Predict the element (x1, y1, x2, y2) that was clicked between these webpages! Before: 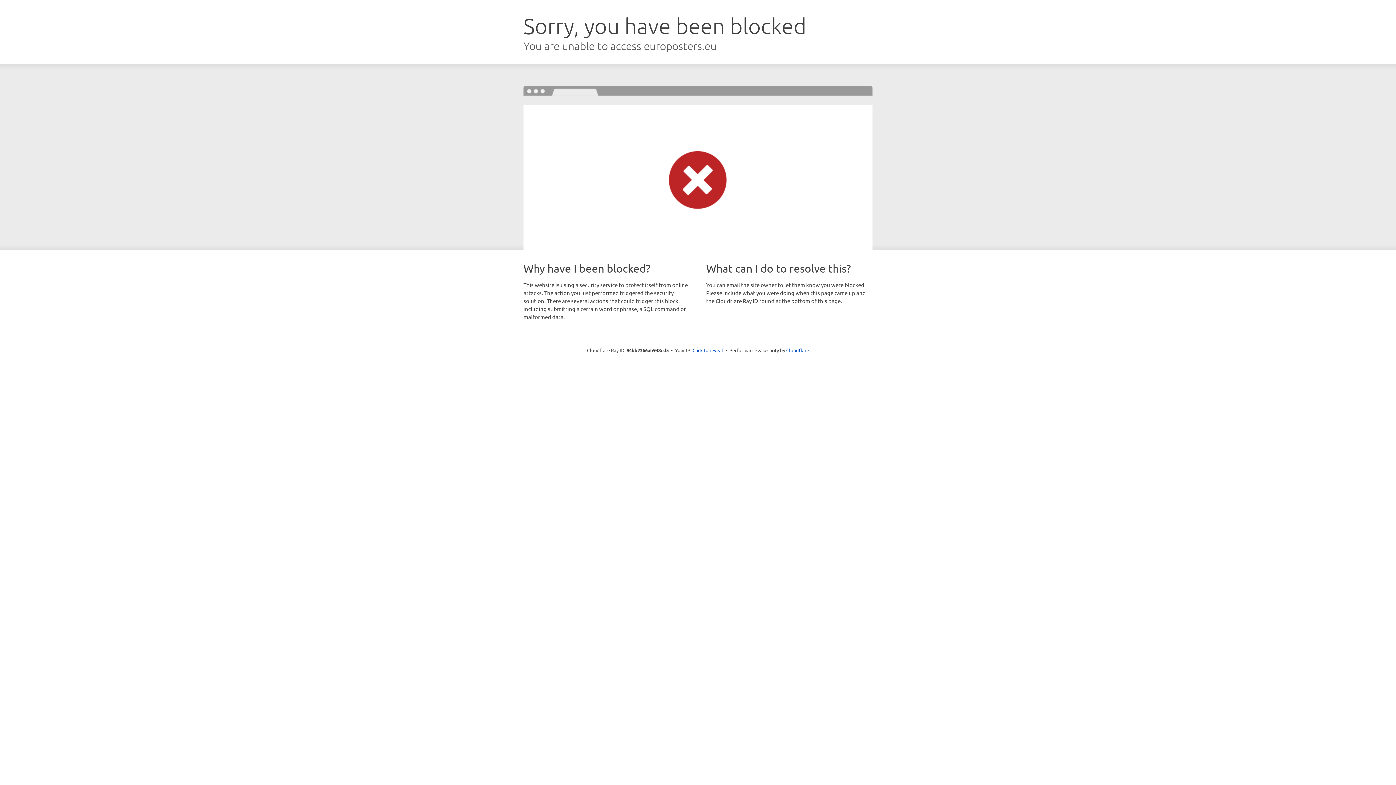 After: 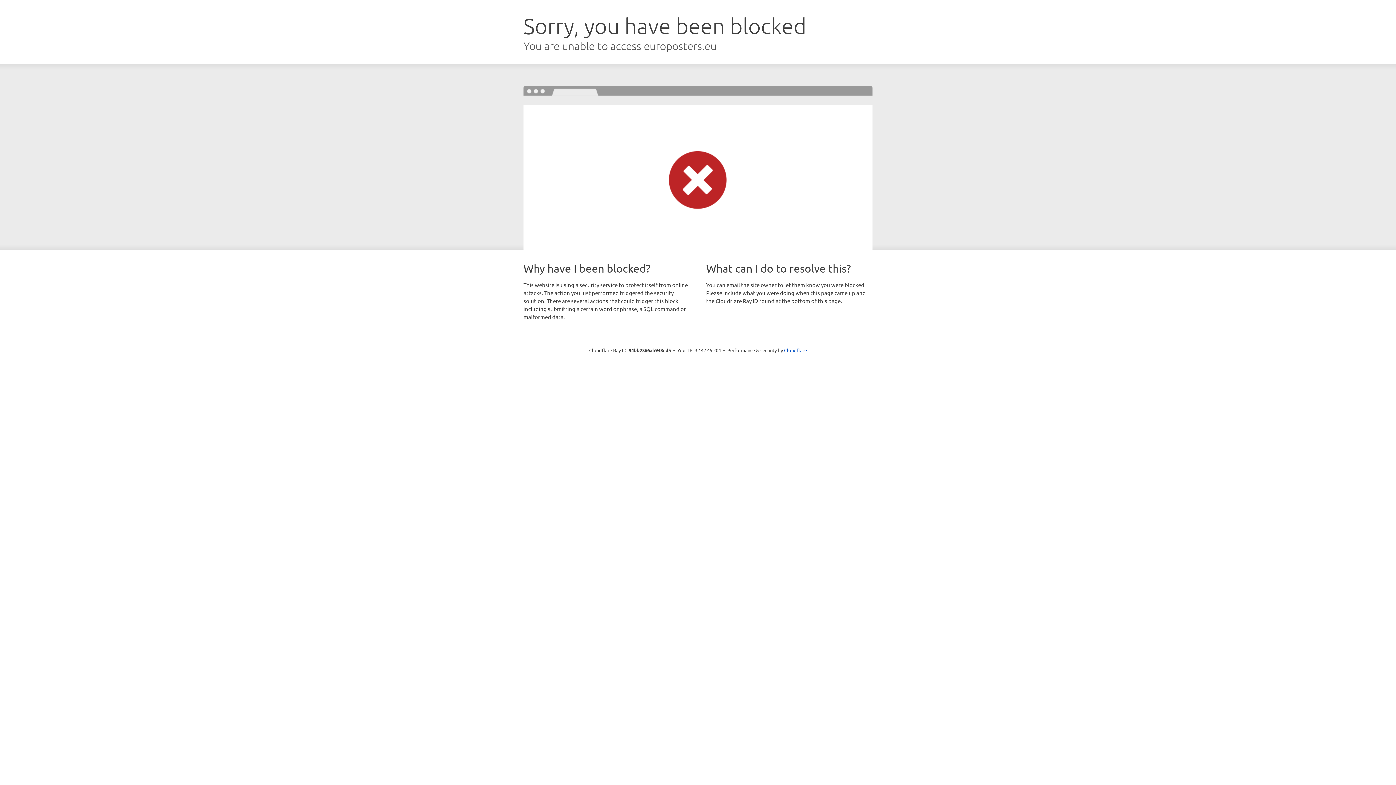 Action: bbox: (692, 346, 723, 353) label: Click to reveal